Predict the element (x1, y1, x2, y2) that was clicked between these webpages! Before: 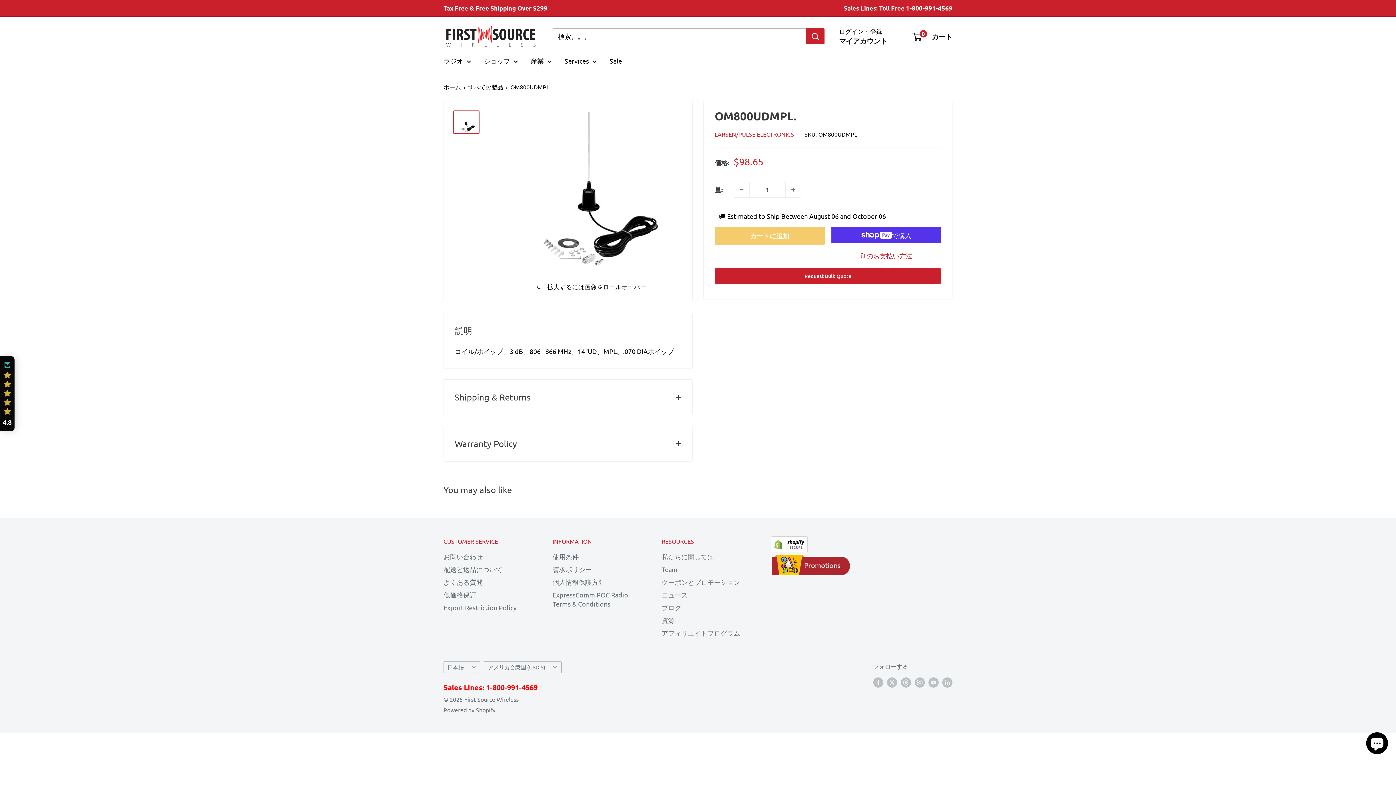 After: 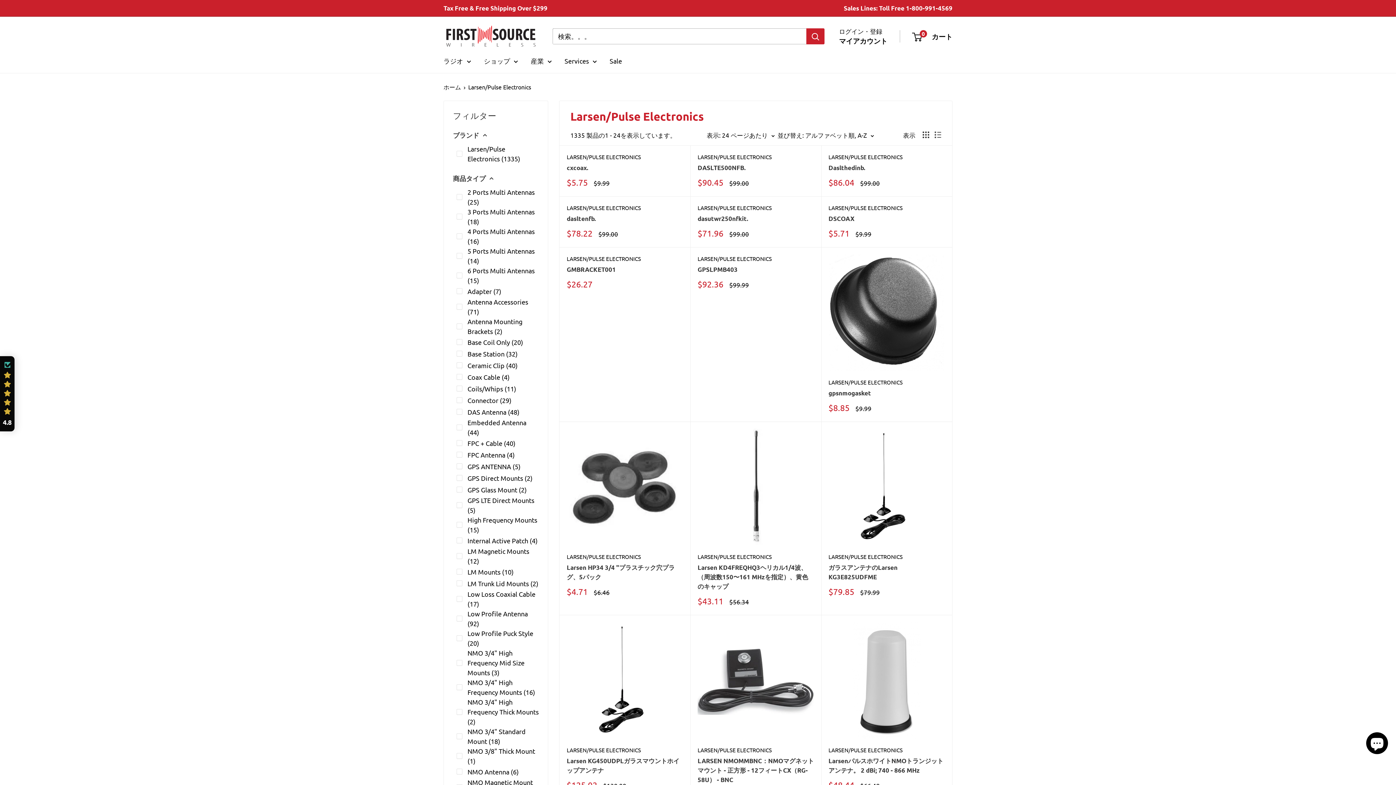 Action: bbox: (714, 130, 794, 137) label: LARSEN/PULSE ELECTRONICS